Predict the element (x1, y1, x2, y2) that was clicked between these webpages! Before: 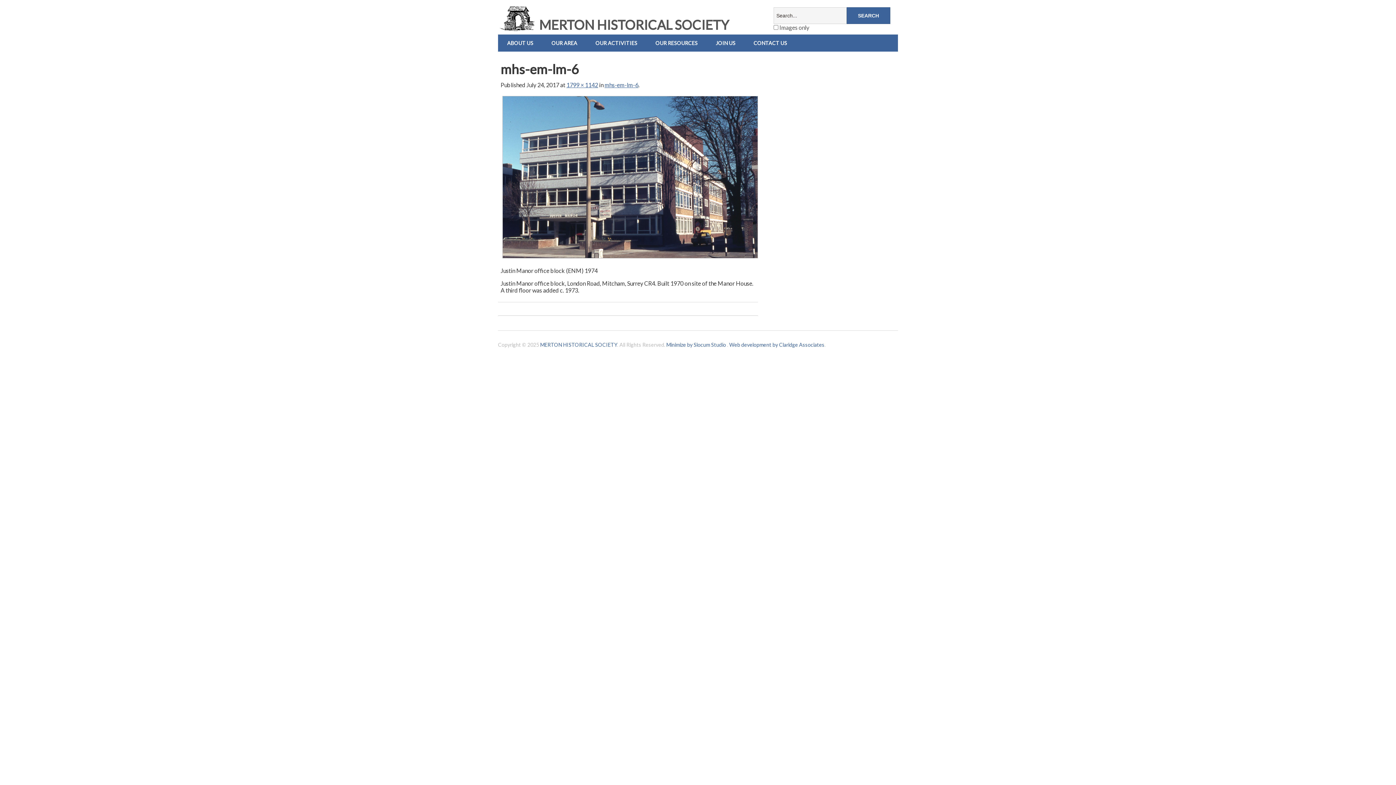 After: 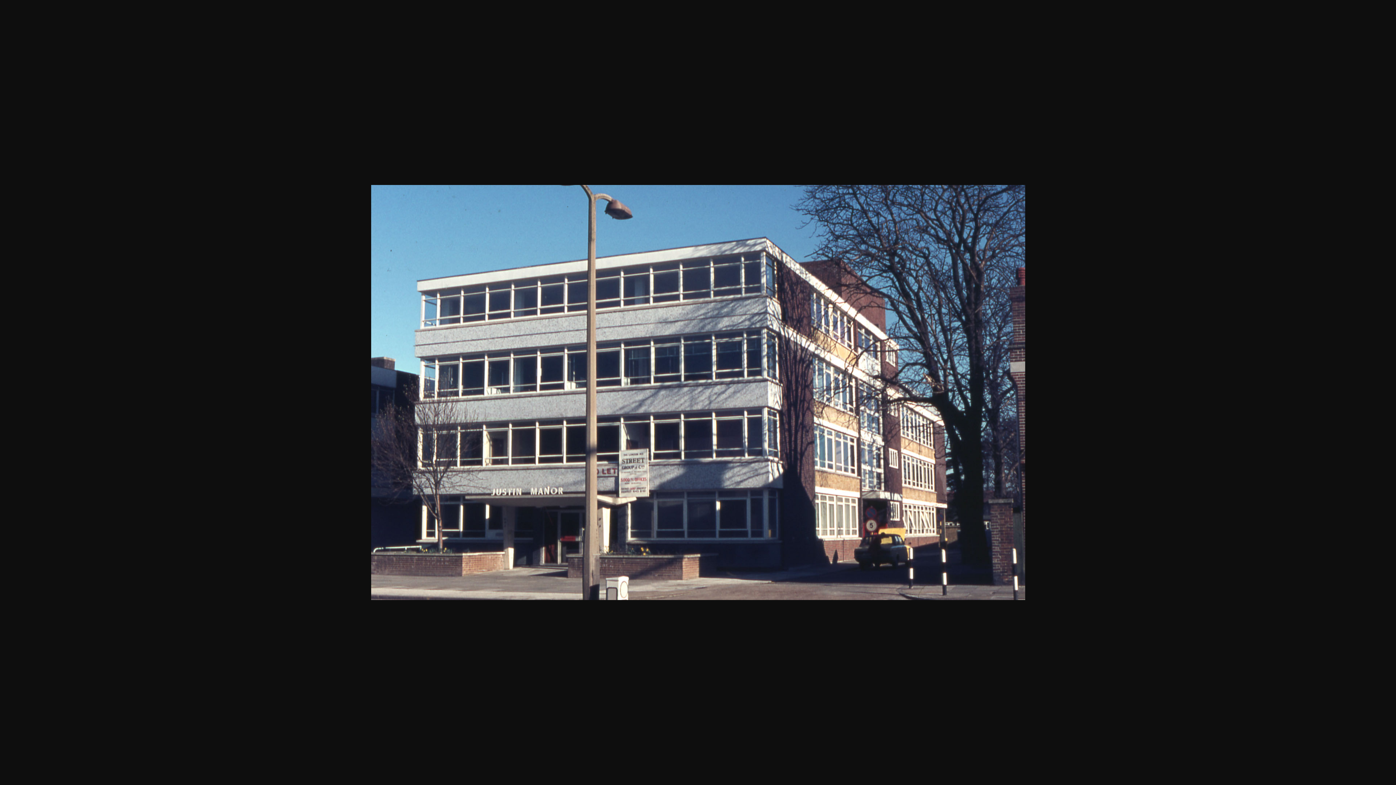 Action: label: 1799 × 1142 bbox: (566, 81, 598, 88)